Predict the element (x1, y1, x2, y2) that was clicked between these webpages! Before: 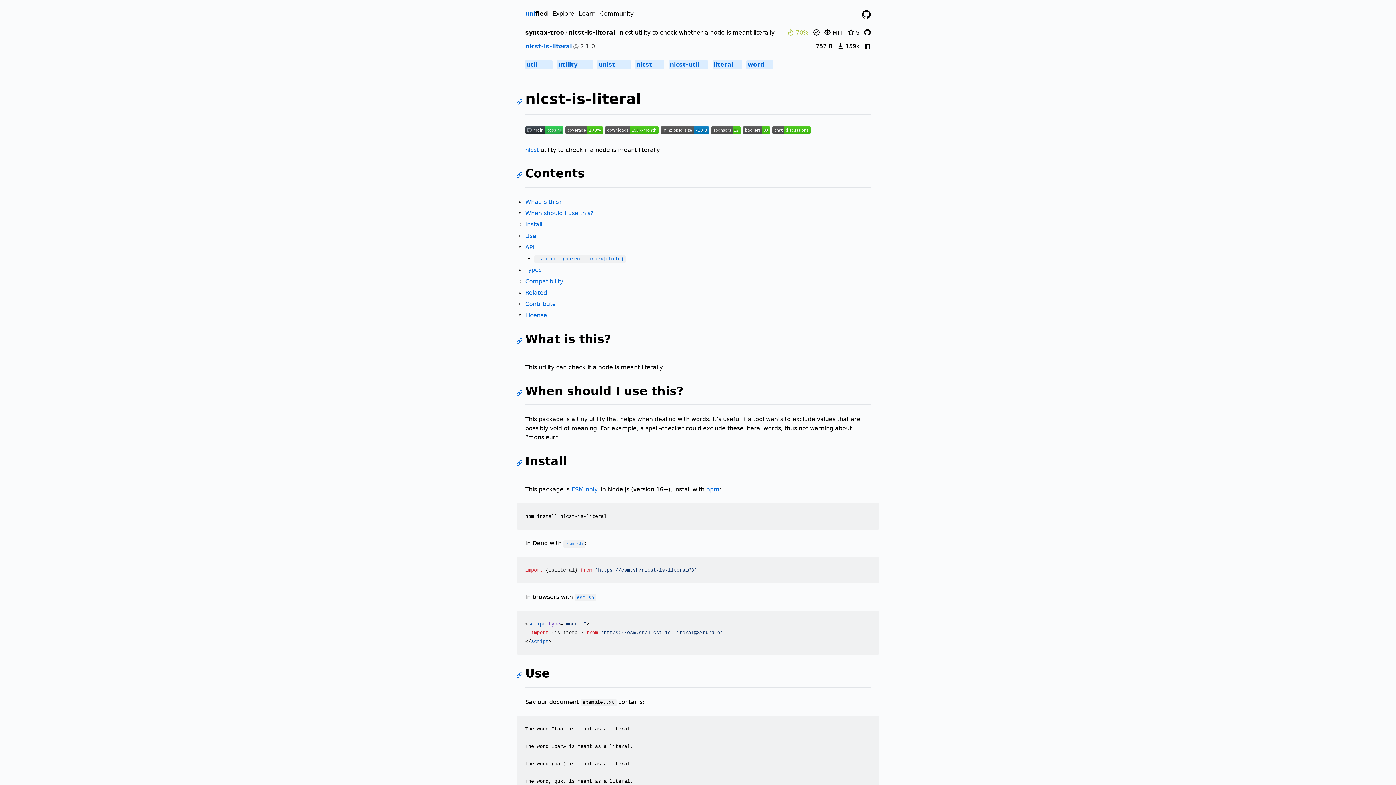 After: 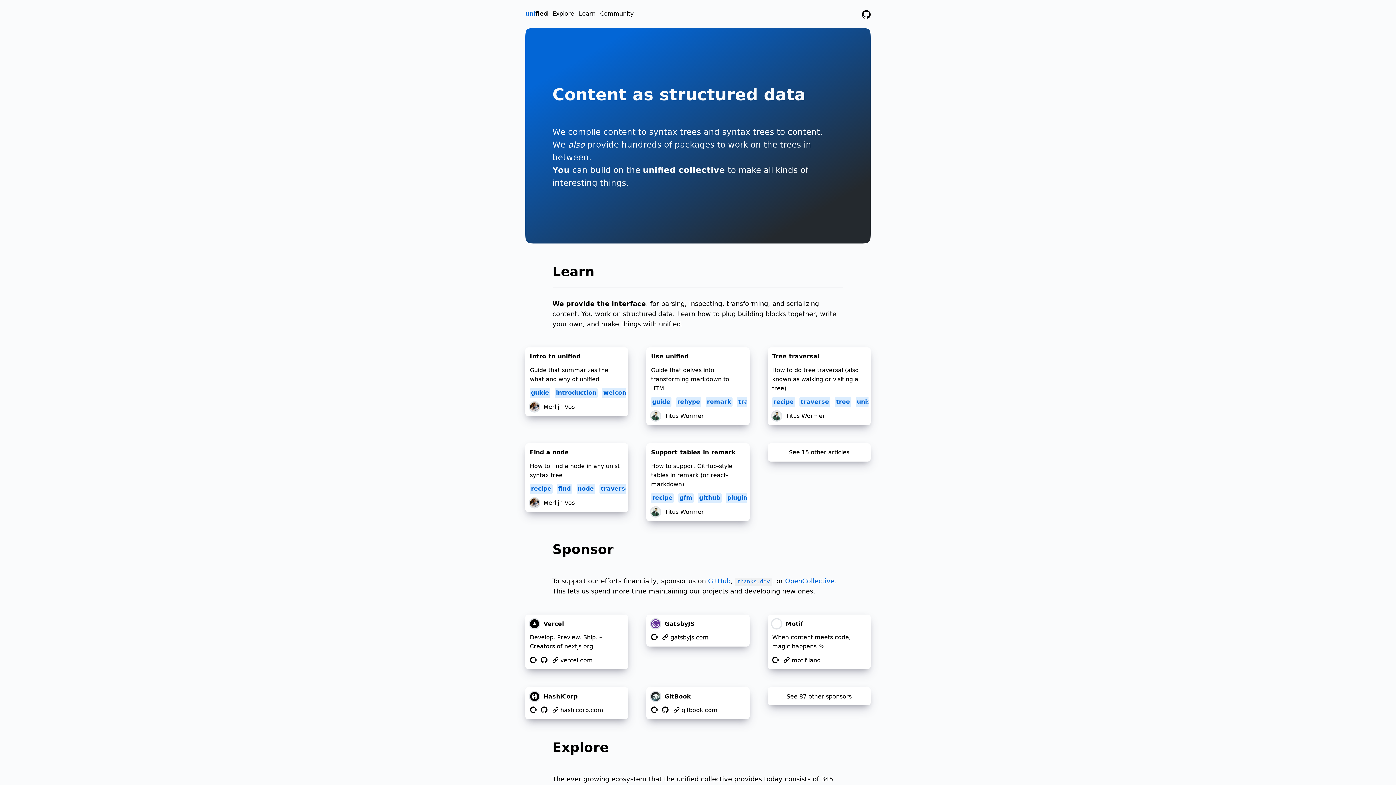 Action: bbox: (525, 10, 548, 17) label: unified